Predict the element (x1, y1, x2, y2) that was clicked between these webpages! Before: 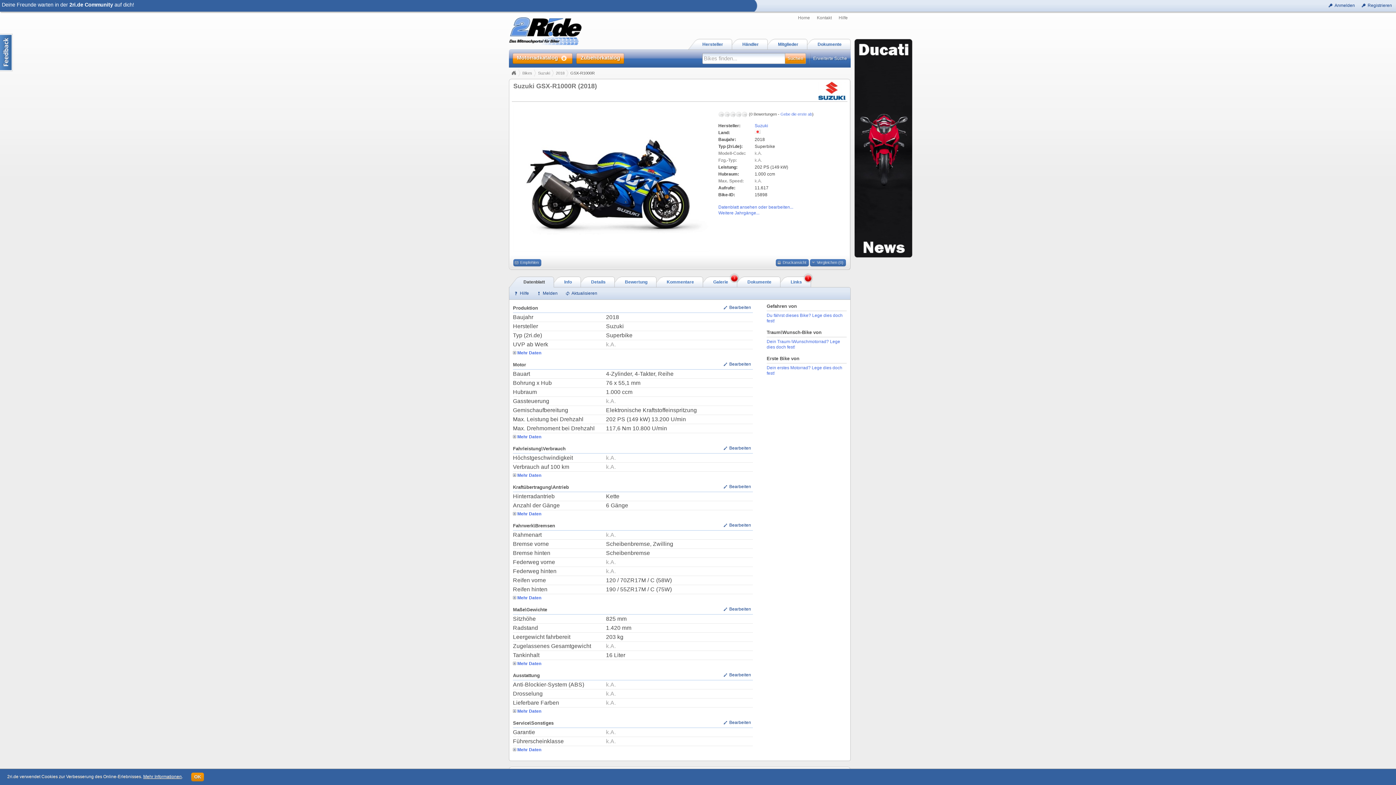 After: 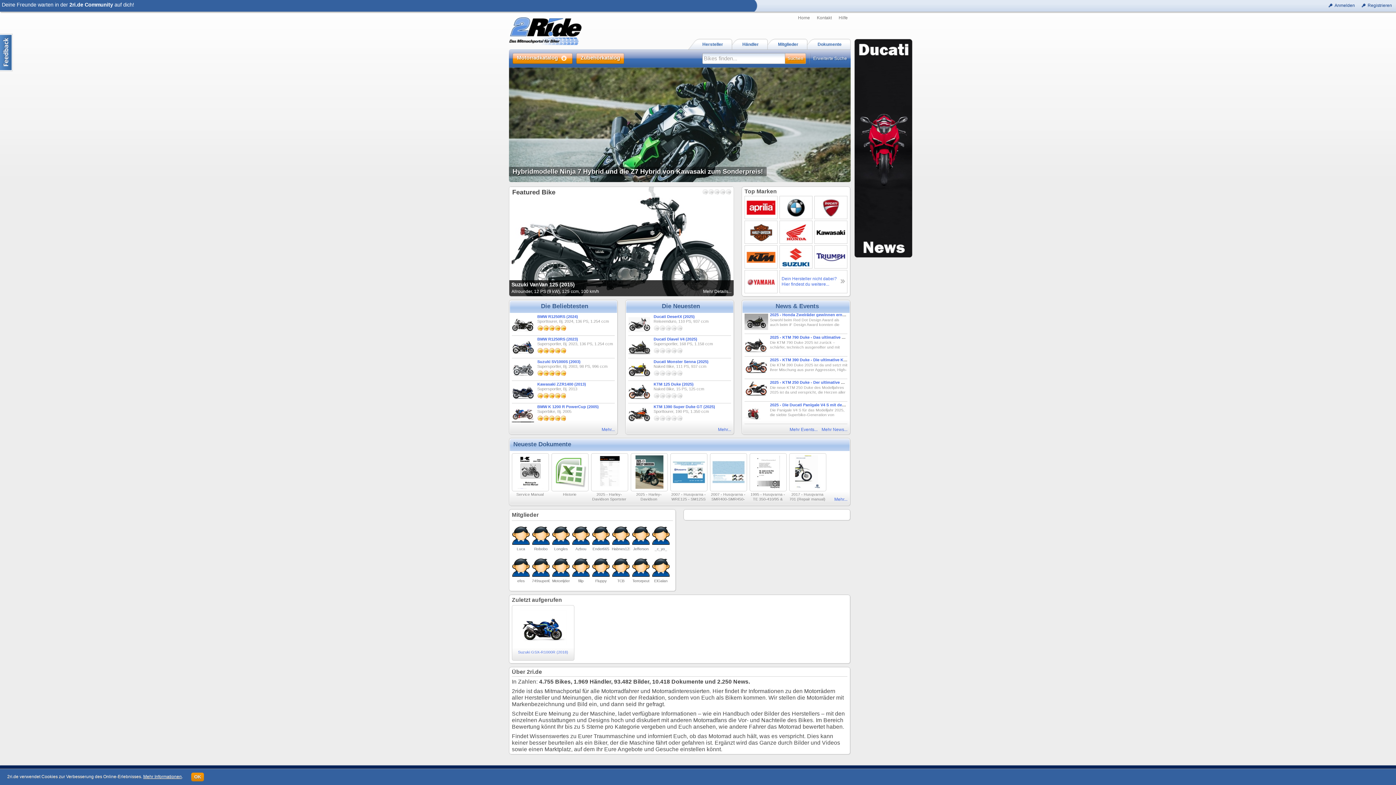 Action: label: Home bbox: (798, 15, 810, 21)